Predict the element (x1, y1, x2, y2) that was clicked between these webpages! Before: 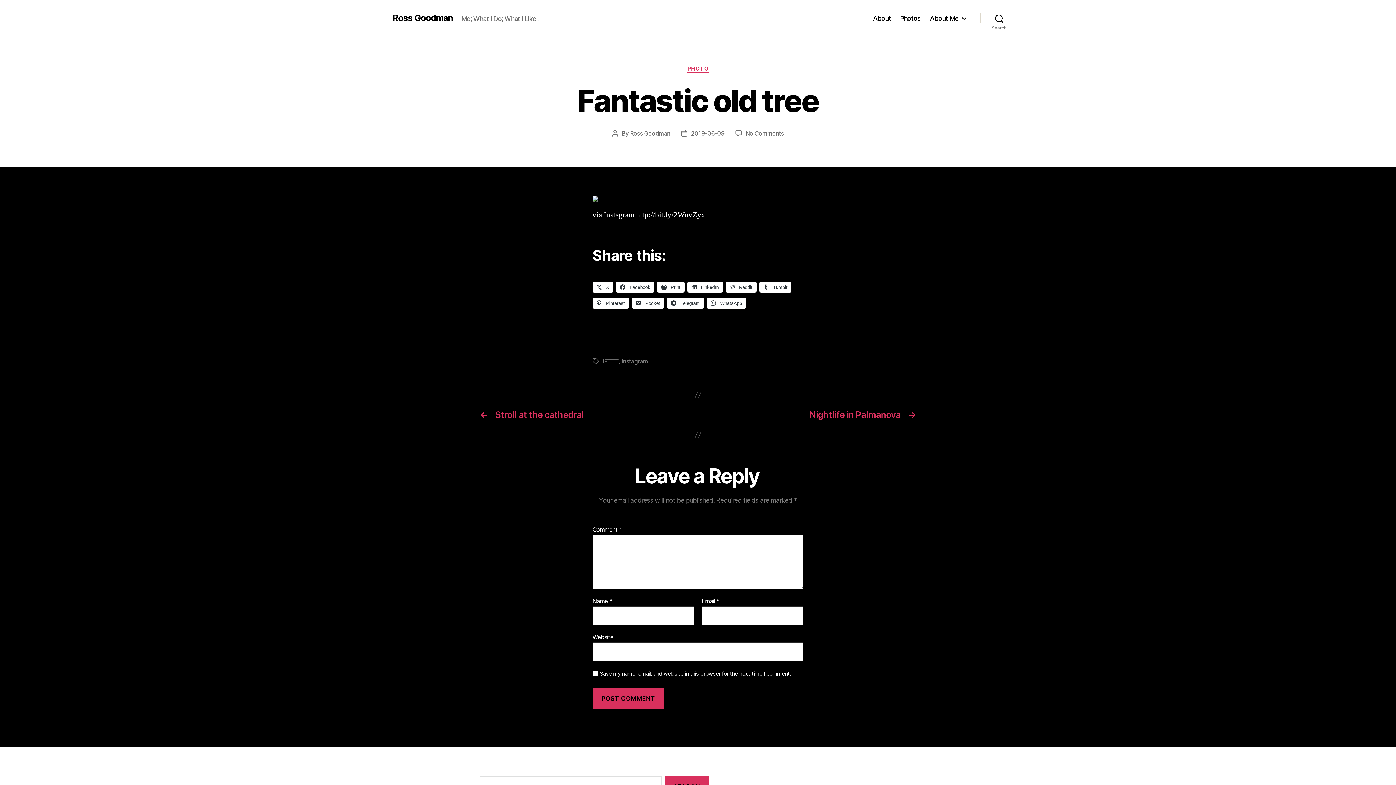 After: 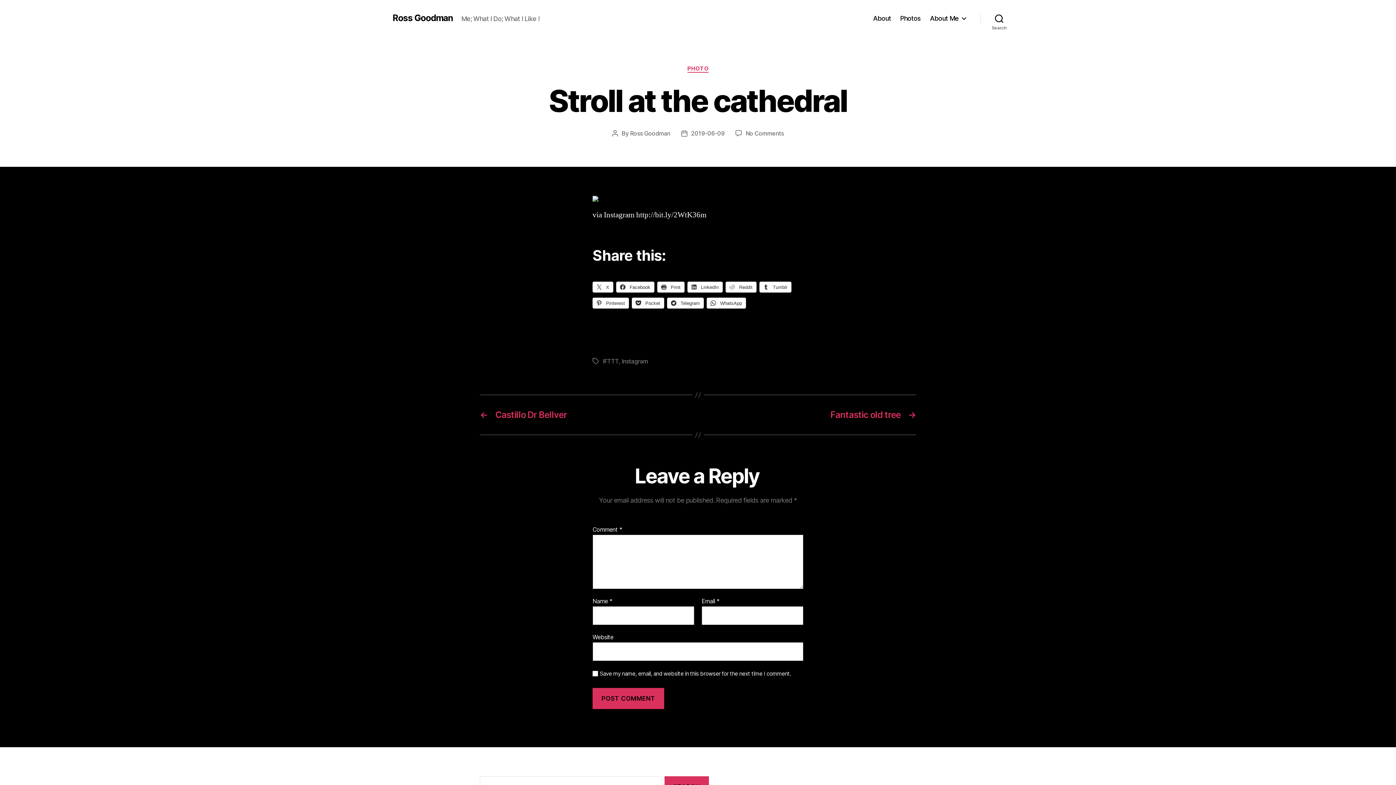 Action: bbox: (480, 409, 690, 420) label: ←
Stroll at the cathedral